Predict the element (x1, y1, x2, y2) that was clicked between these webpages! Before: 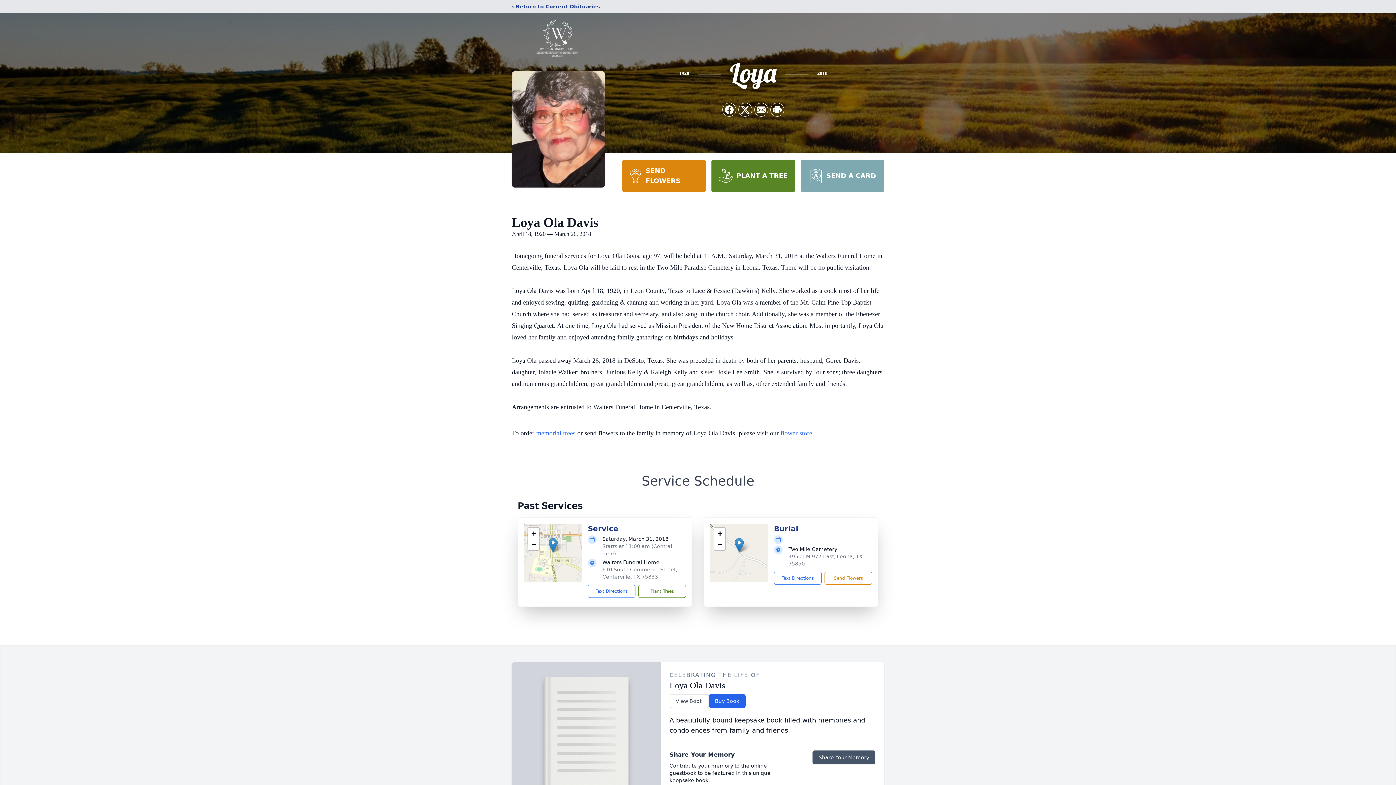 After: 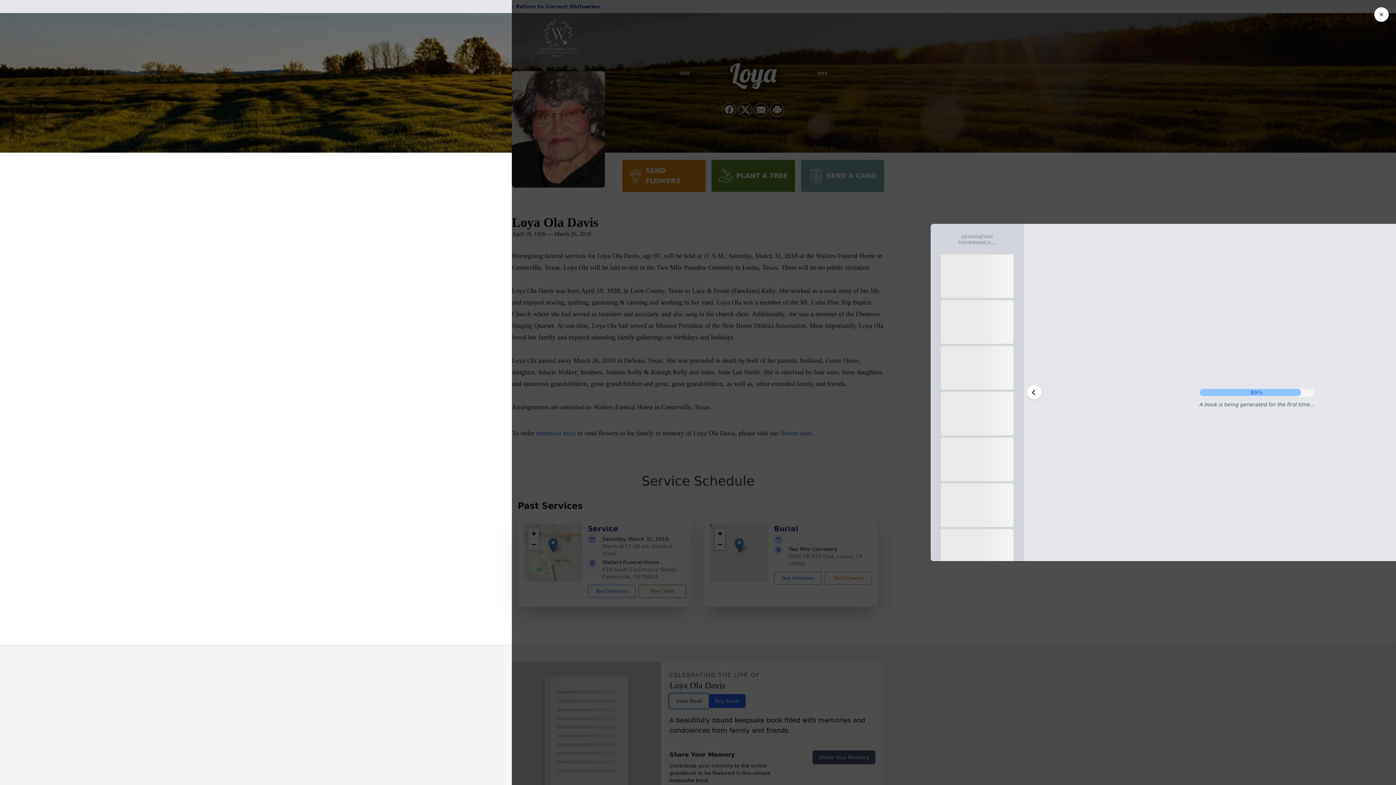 Action: label: View Book bbox: (669, 694, 708, 708)